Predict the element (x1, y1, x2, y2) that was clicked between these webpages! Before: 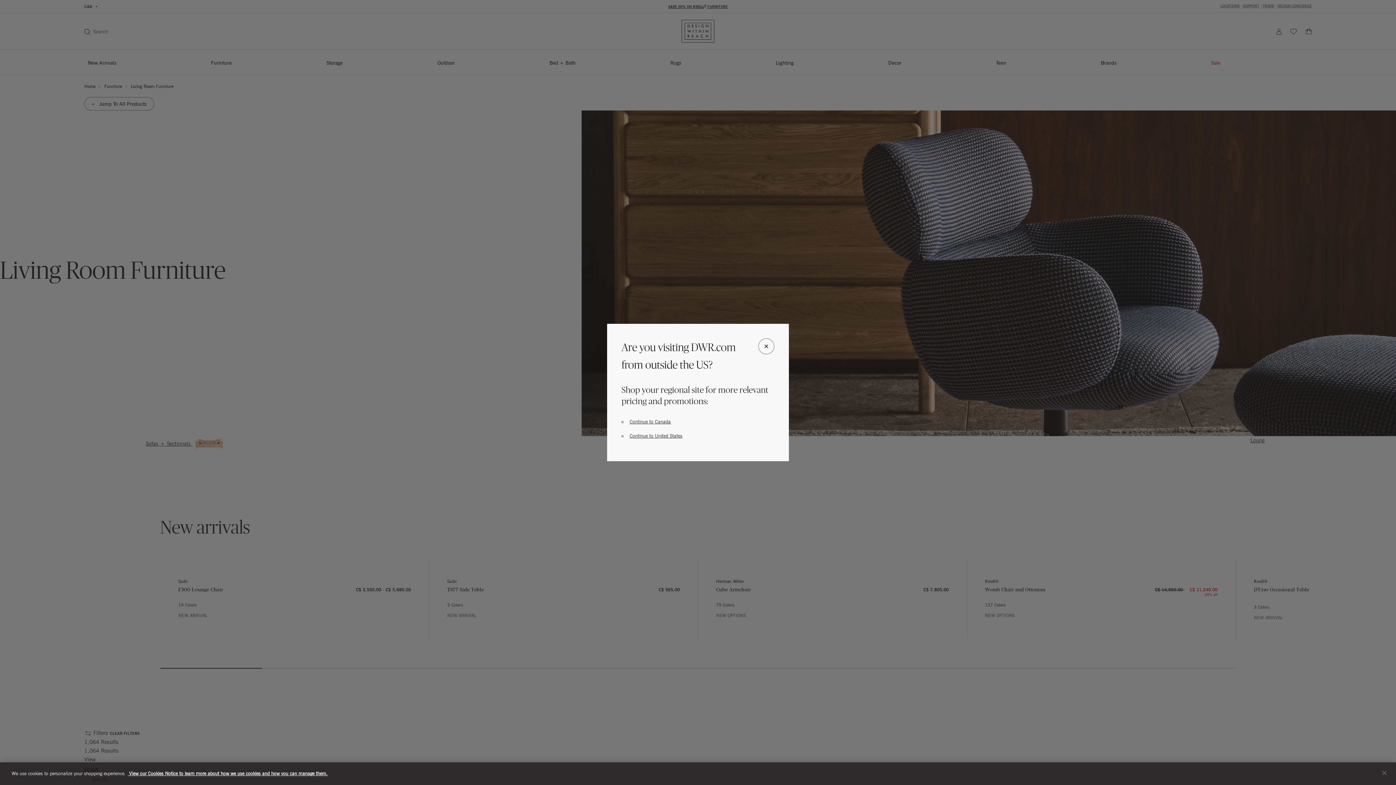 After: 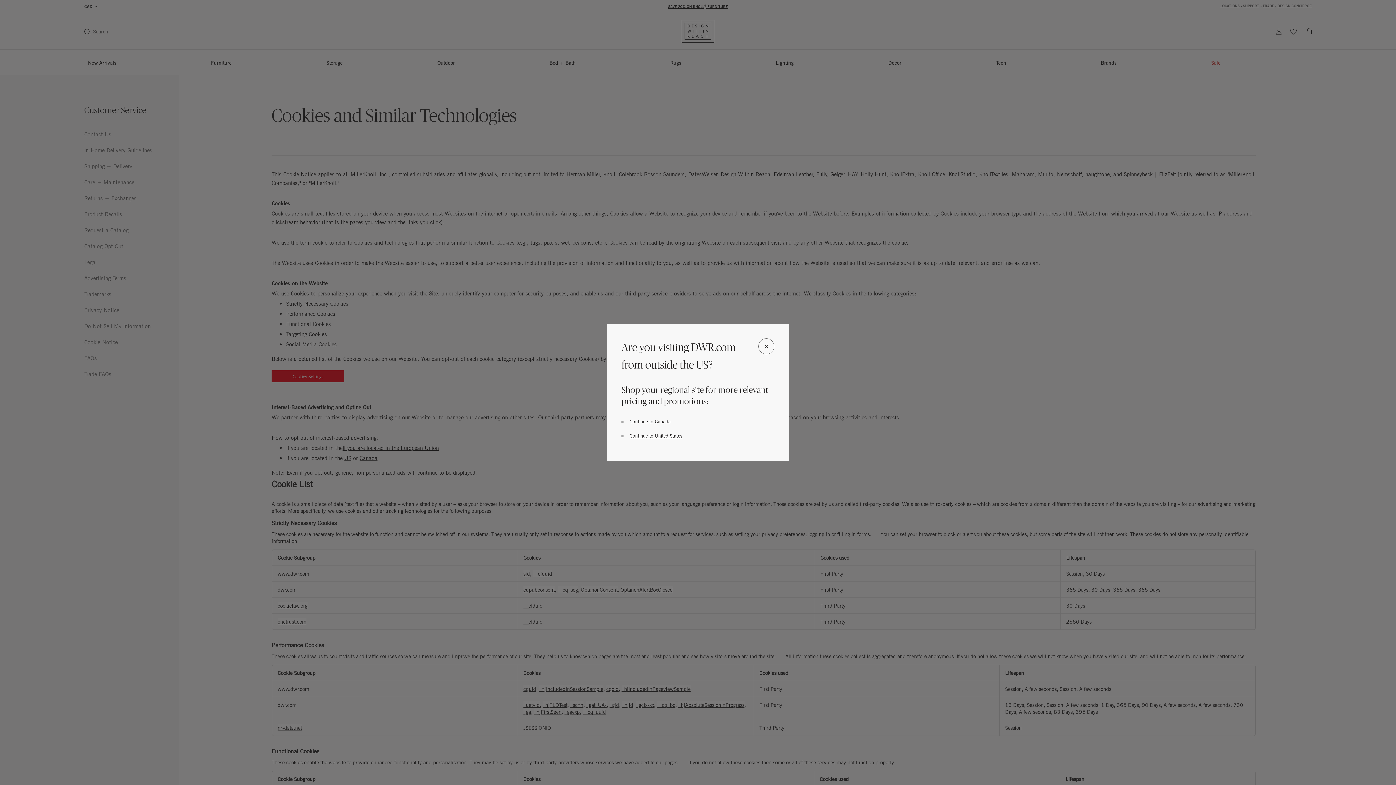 Action: bbox: (127, 770, 327, 776) label:  View our Cookies Notice to learn more about how we use cookies and how you can manage them.